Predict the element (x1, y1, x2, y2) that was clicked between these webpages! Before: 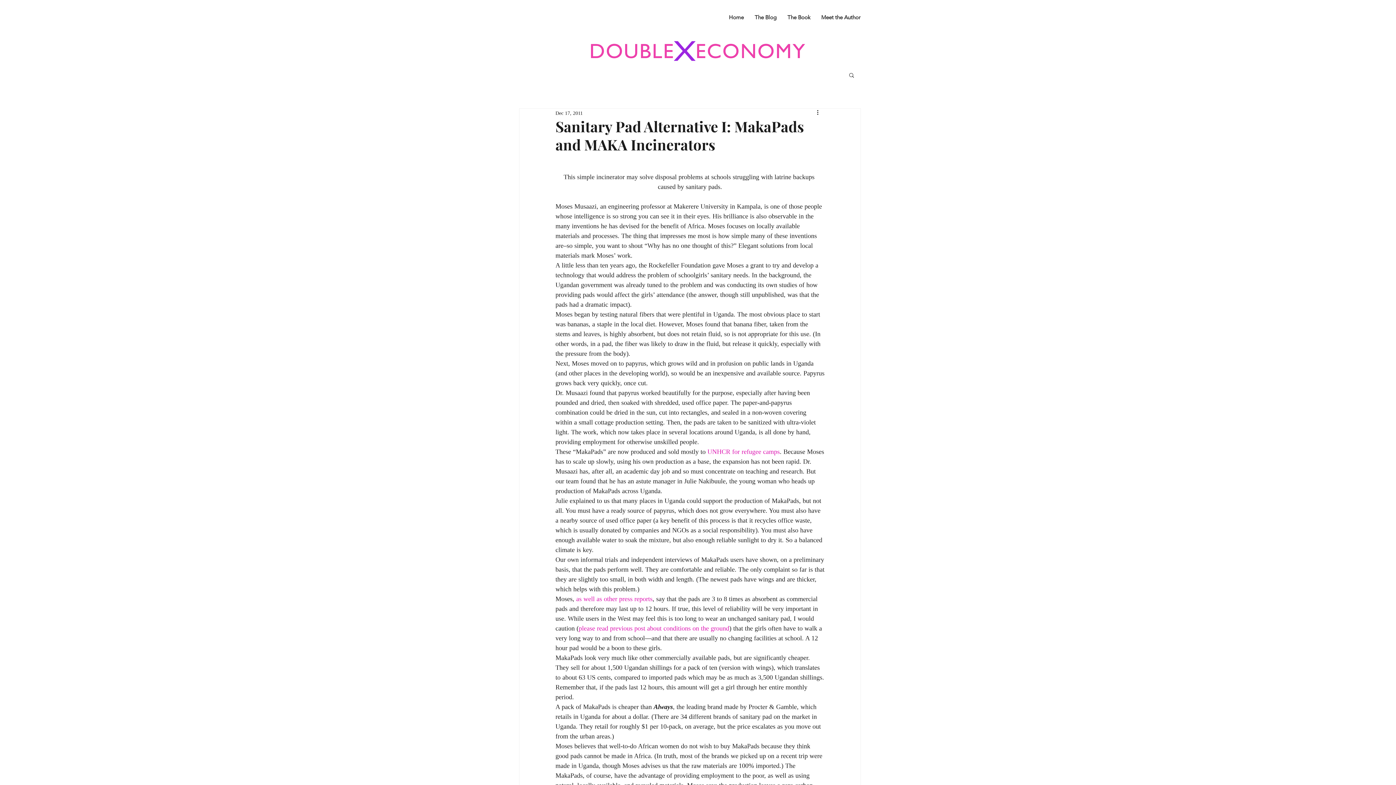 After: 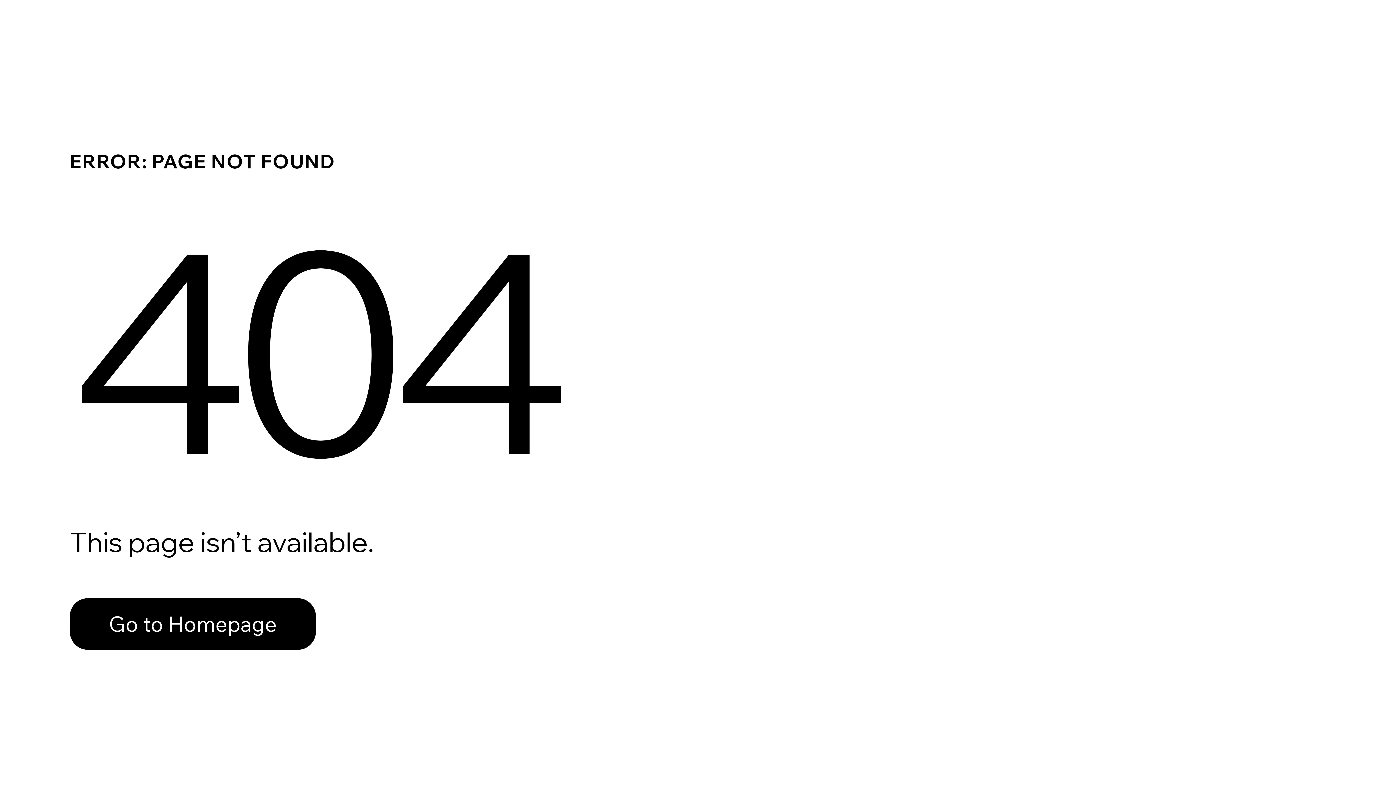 Action: bbox: (578, 625, 729, 632) label: please read previous post about conditions on the ground